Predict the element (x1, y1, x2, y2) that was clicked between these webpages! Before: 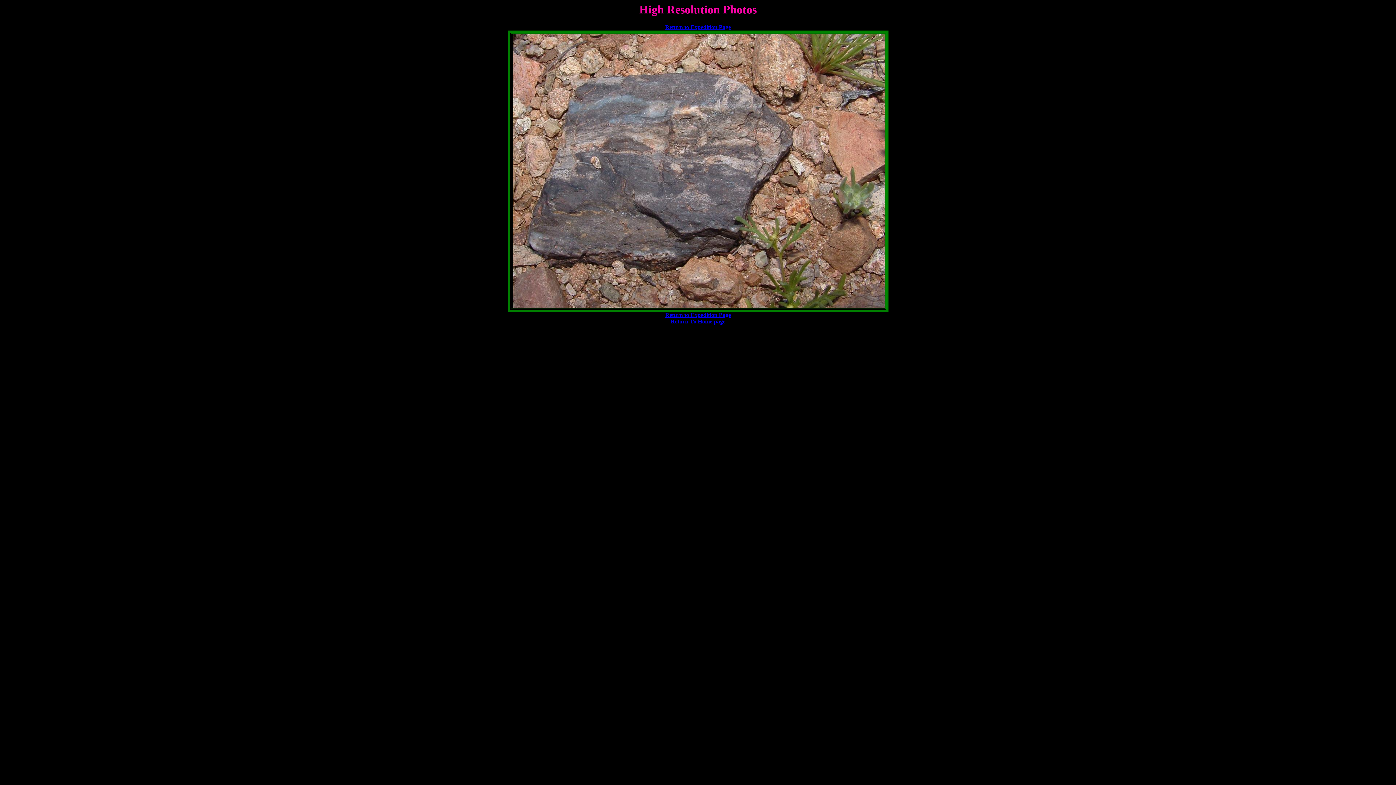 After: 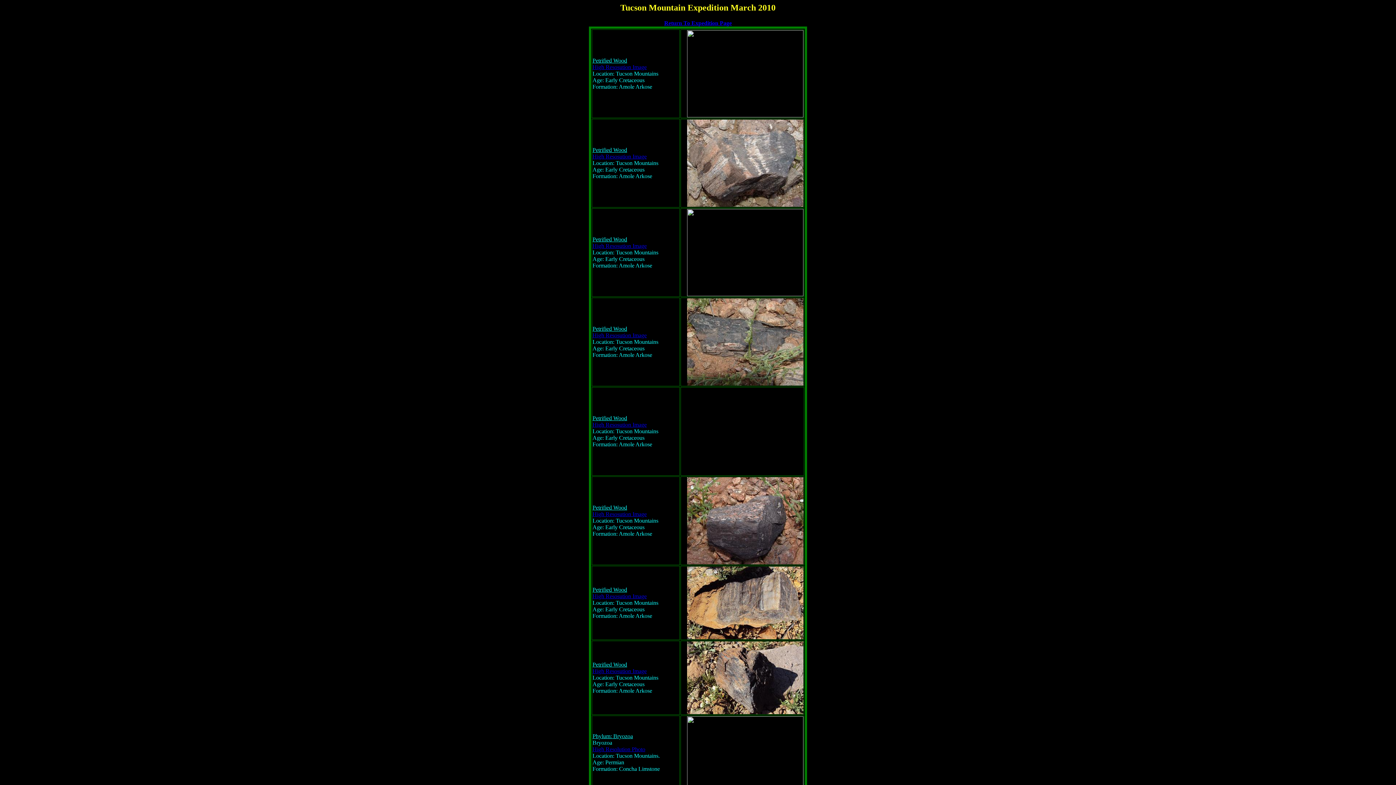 Action: label: Return to Expedition Page bbox: (665, 24, 731, 30)